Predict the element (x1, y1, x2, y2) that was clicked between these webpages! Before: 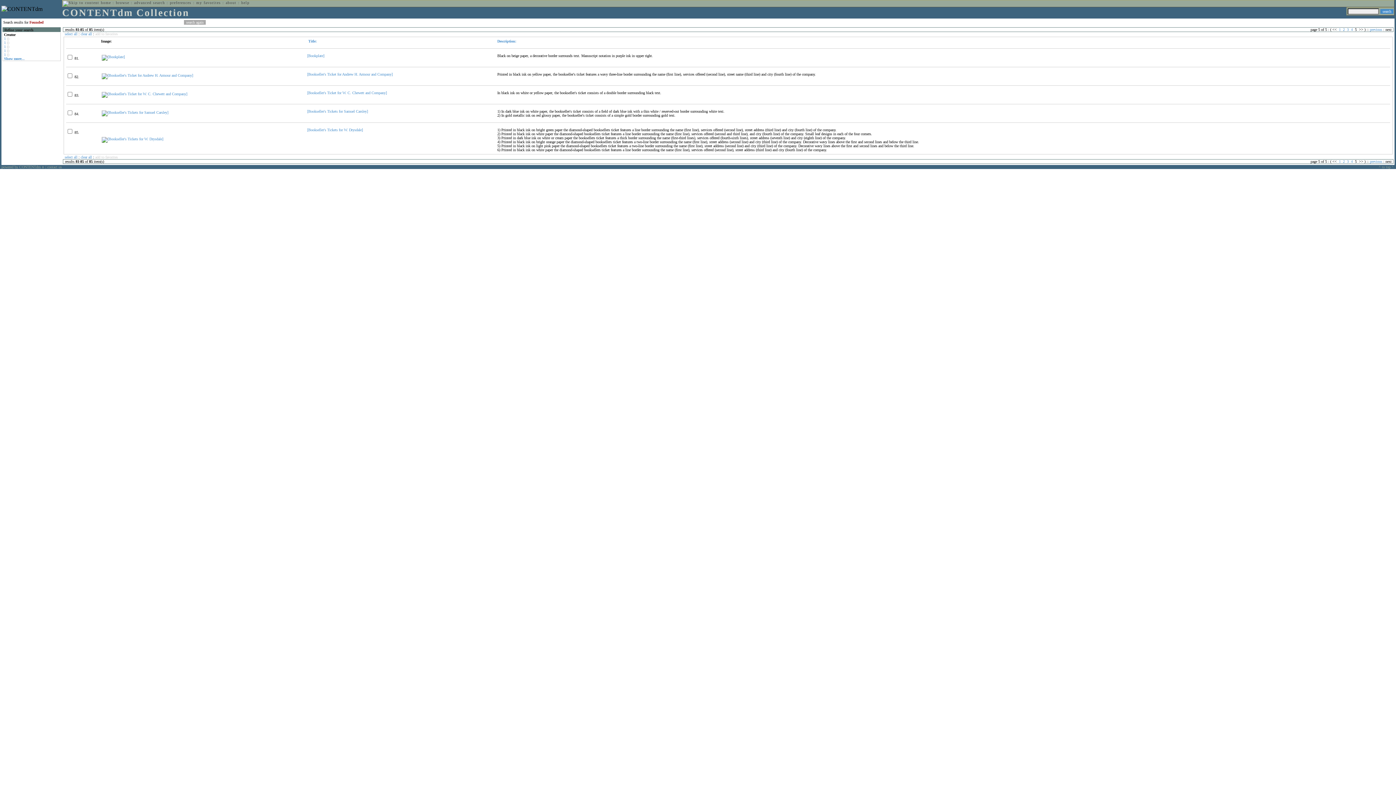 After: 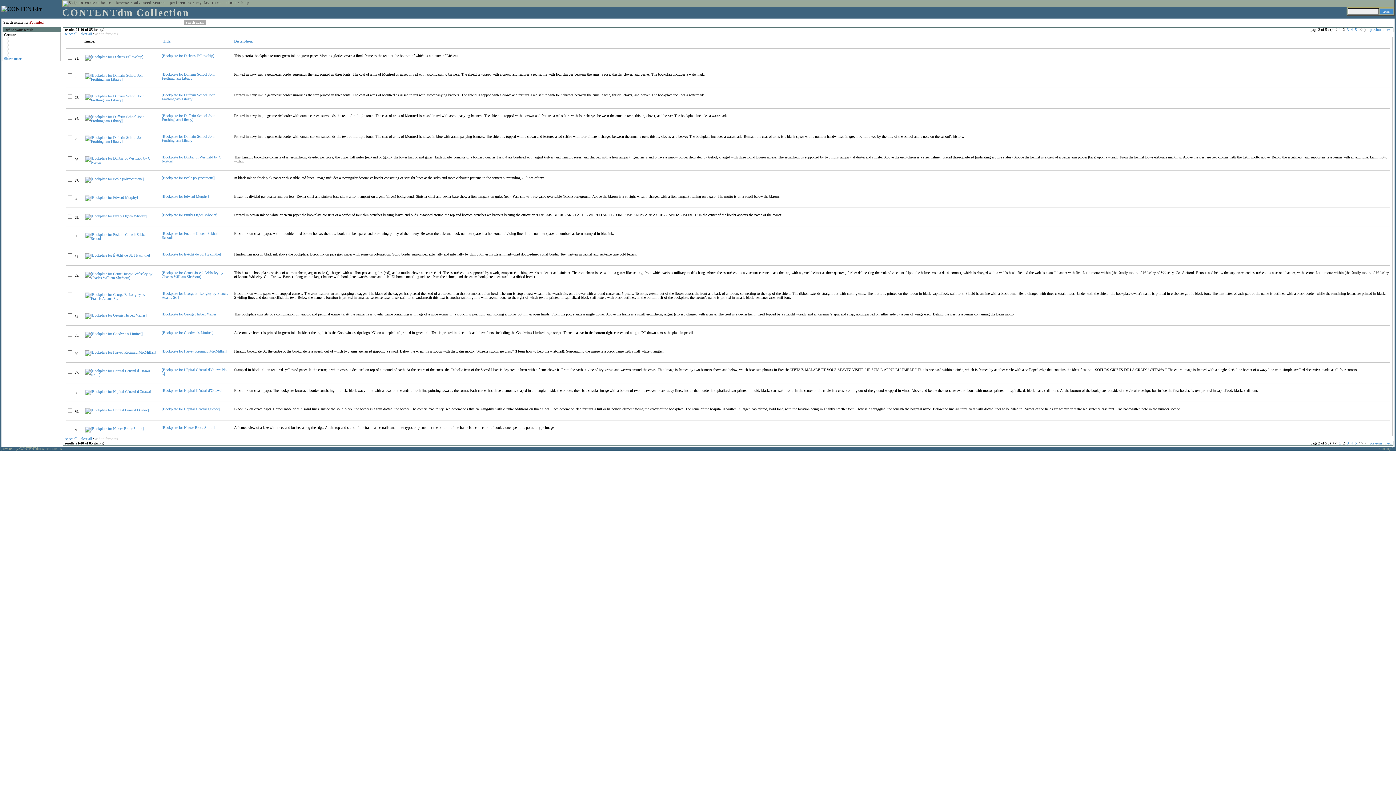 Action: label: 2 bbox: (1343, 27, 1345, 31)